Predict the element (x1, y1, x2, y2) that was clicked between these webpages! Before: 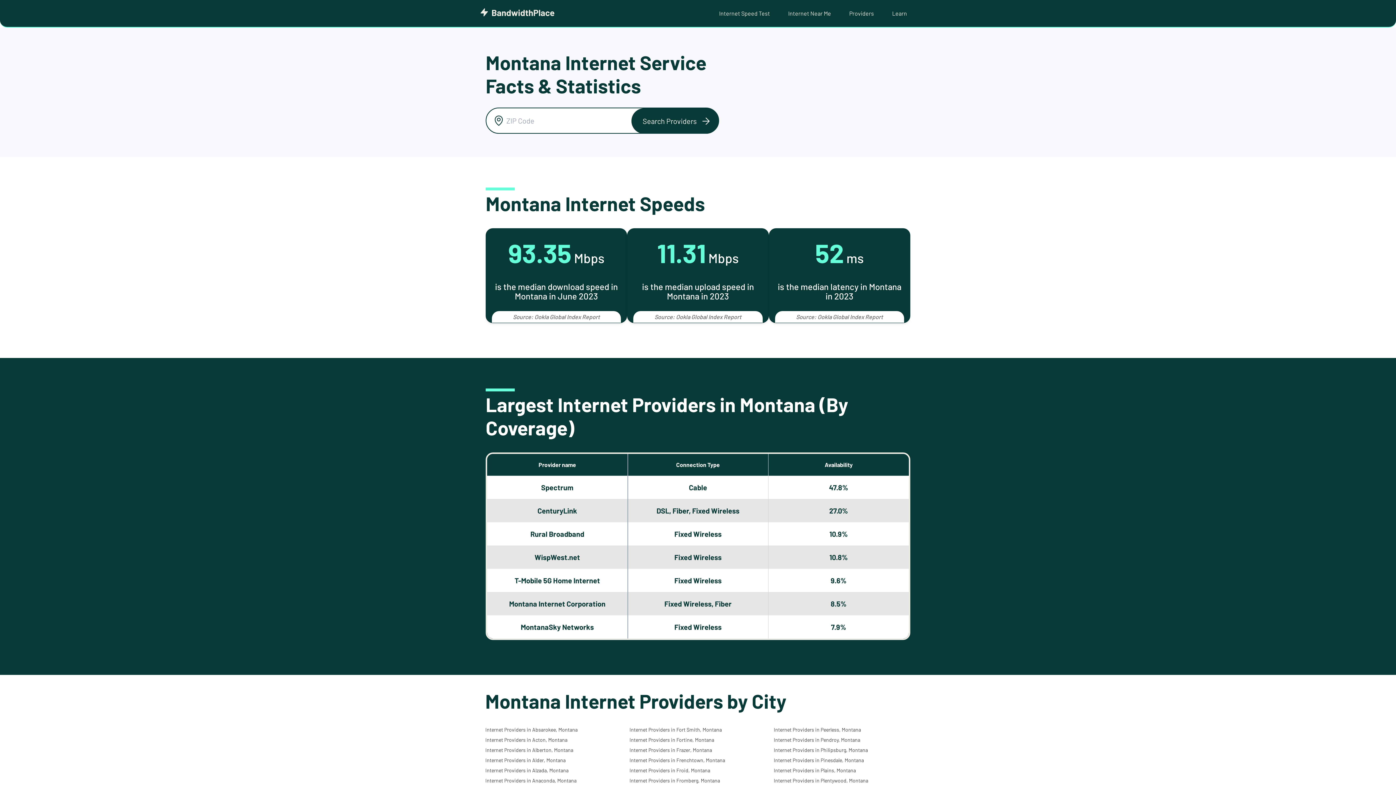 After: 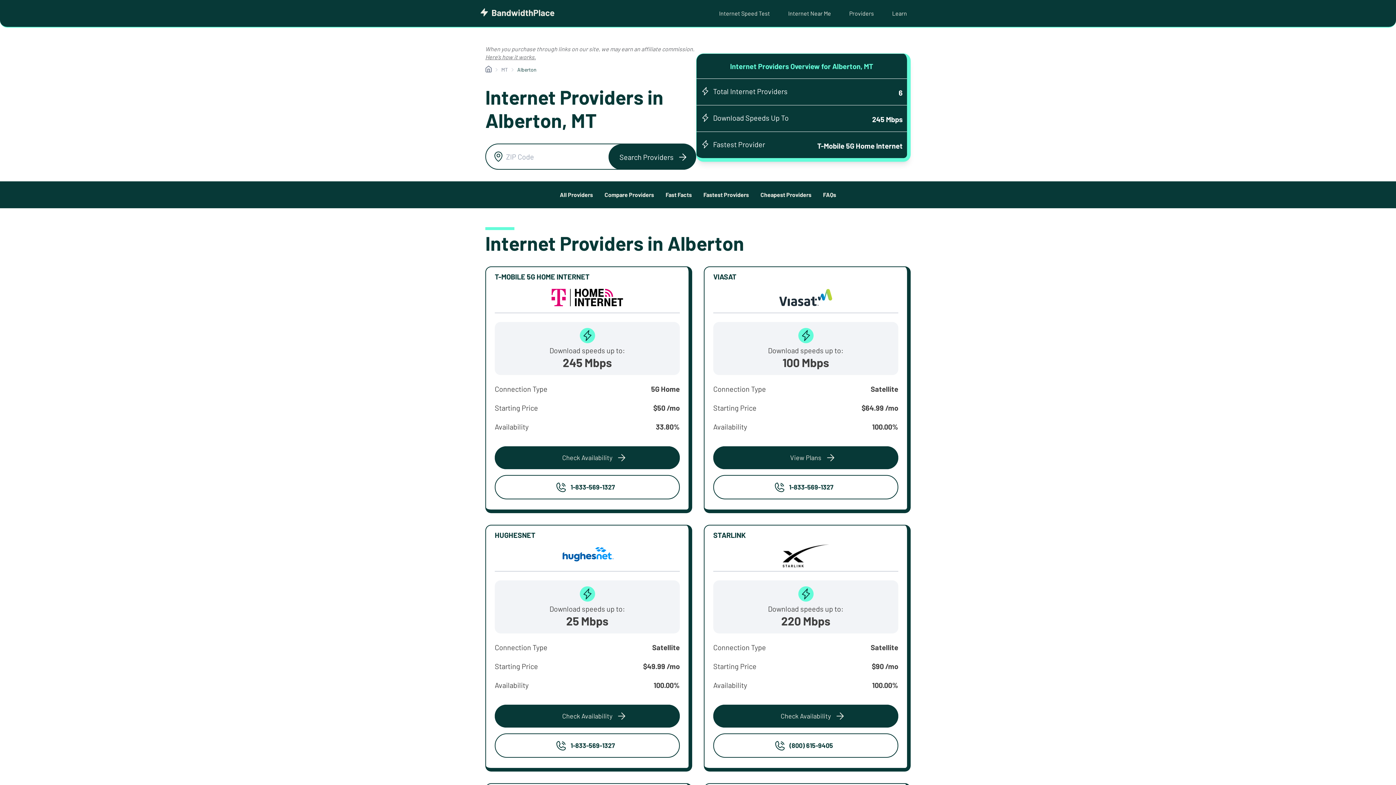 Action: label: Internet Providers in Alberton, Montana bbox: (485, 747, 573, 753)